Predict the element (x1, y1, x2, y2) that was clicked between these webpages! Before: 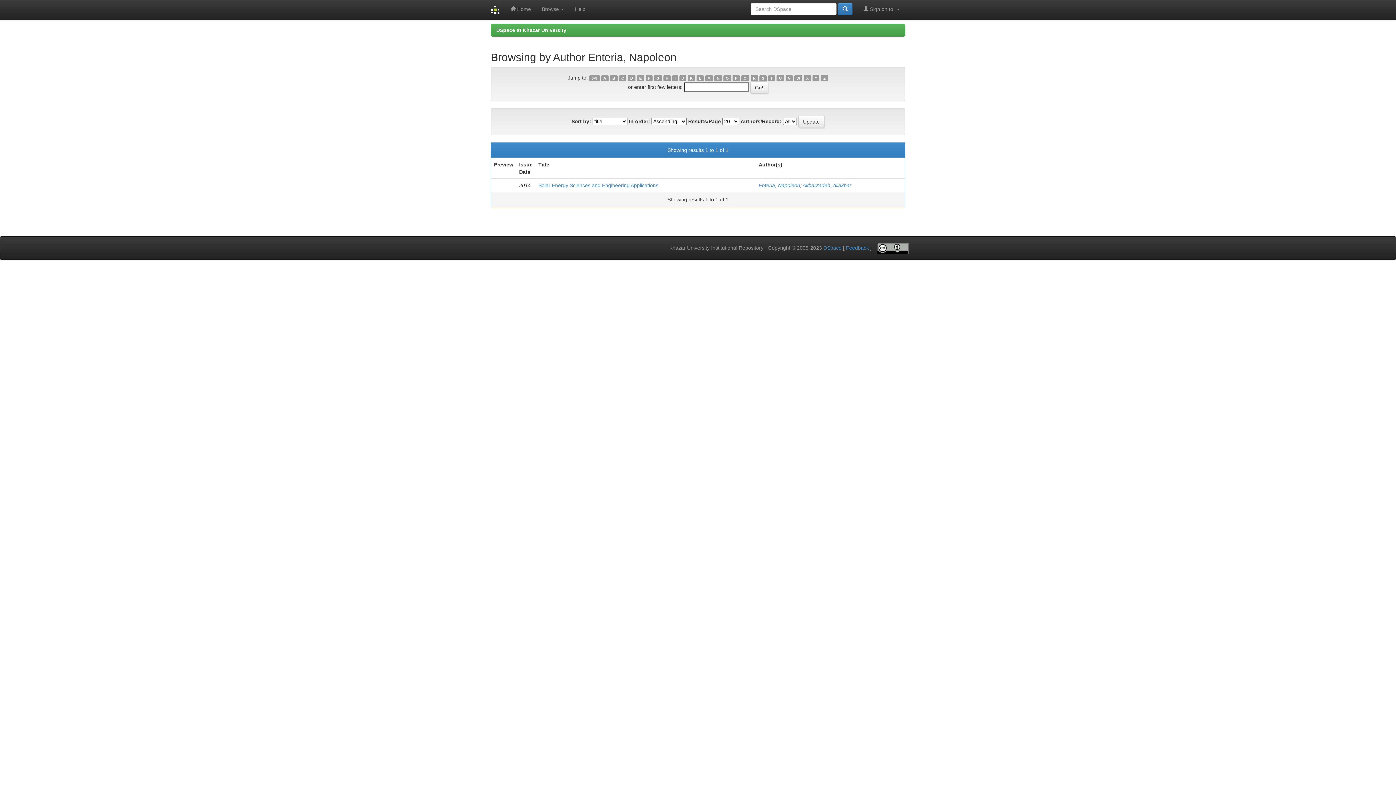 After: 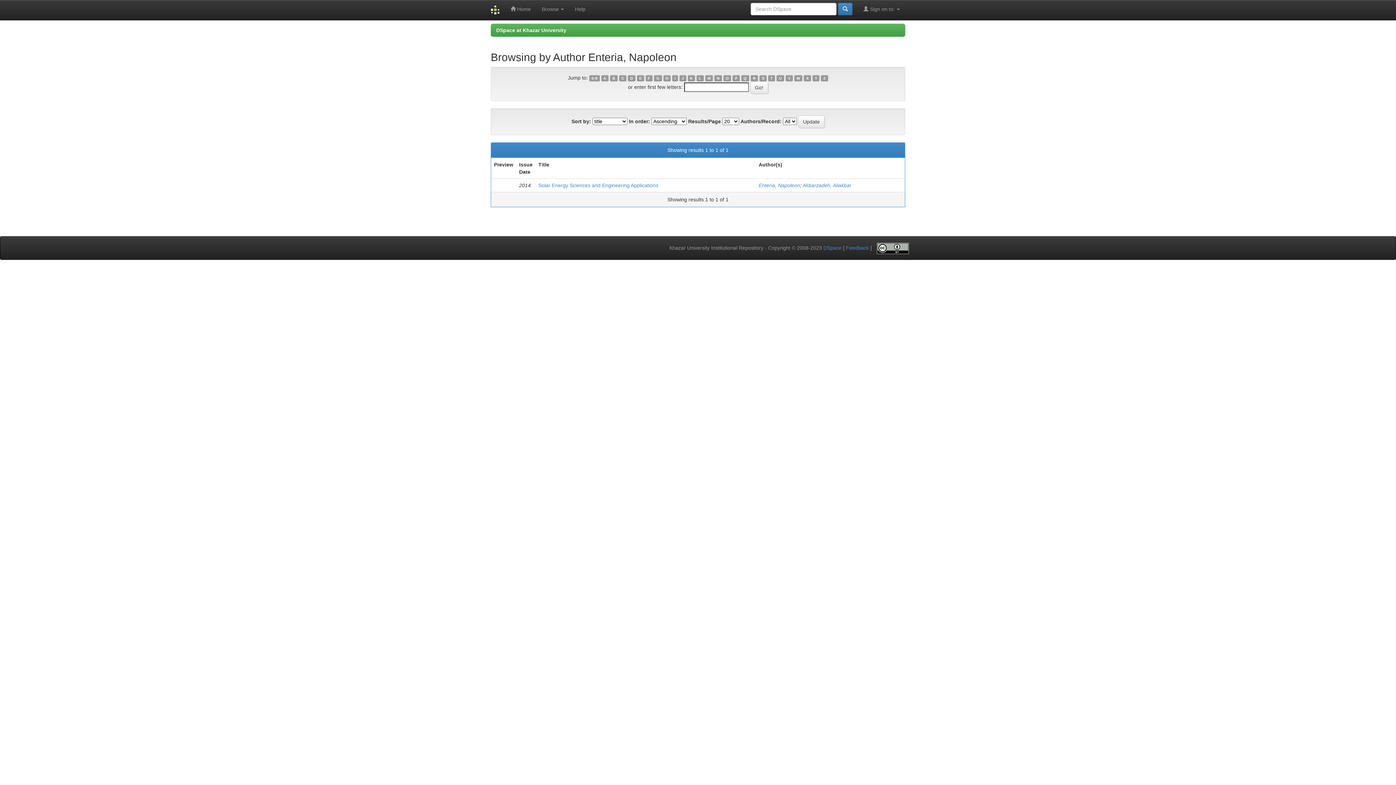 Action: label: K bbox: (687, 75, 695, 81)